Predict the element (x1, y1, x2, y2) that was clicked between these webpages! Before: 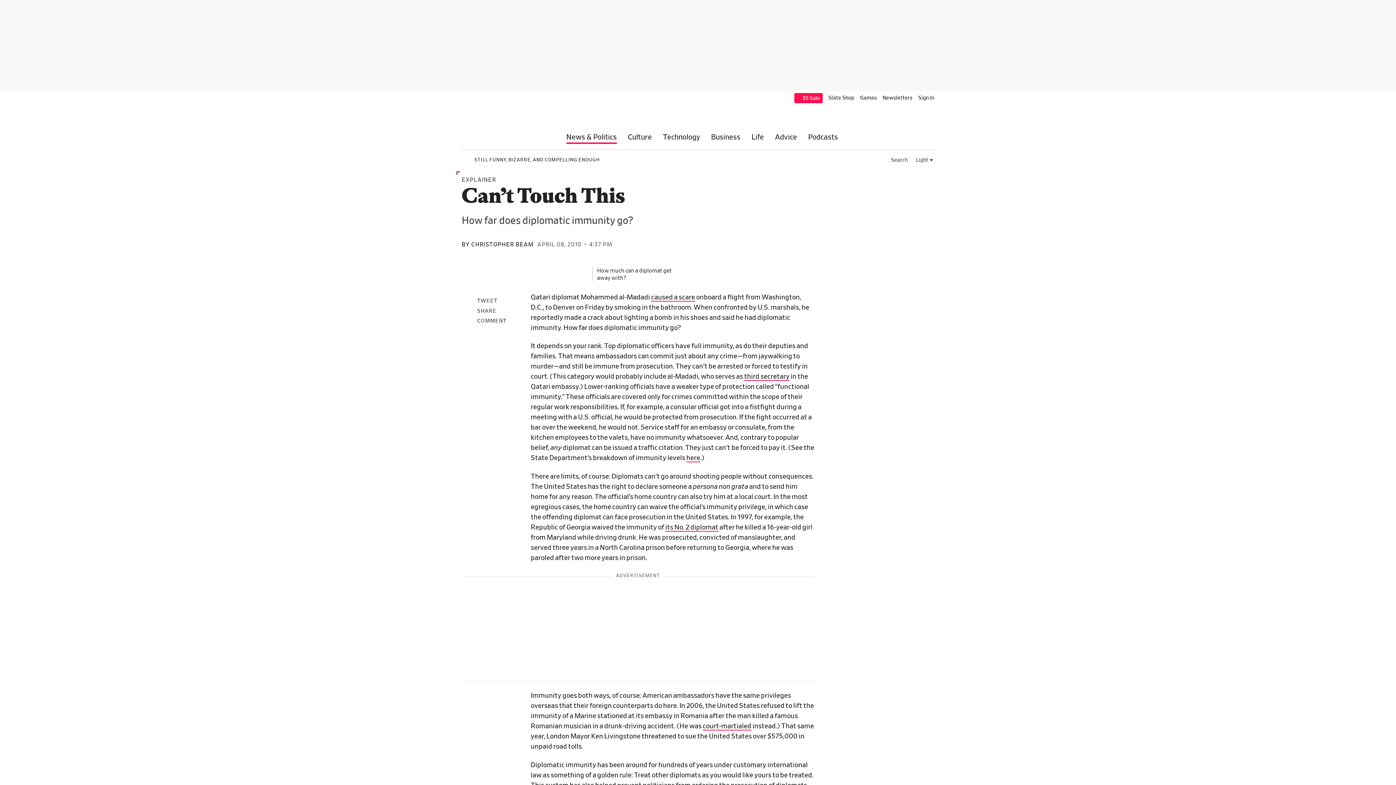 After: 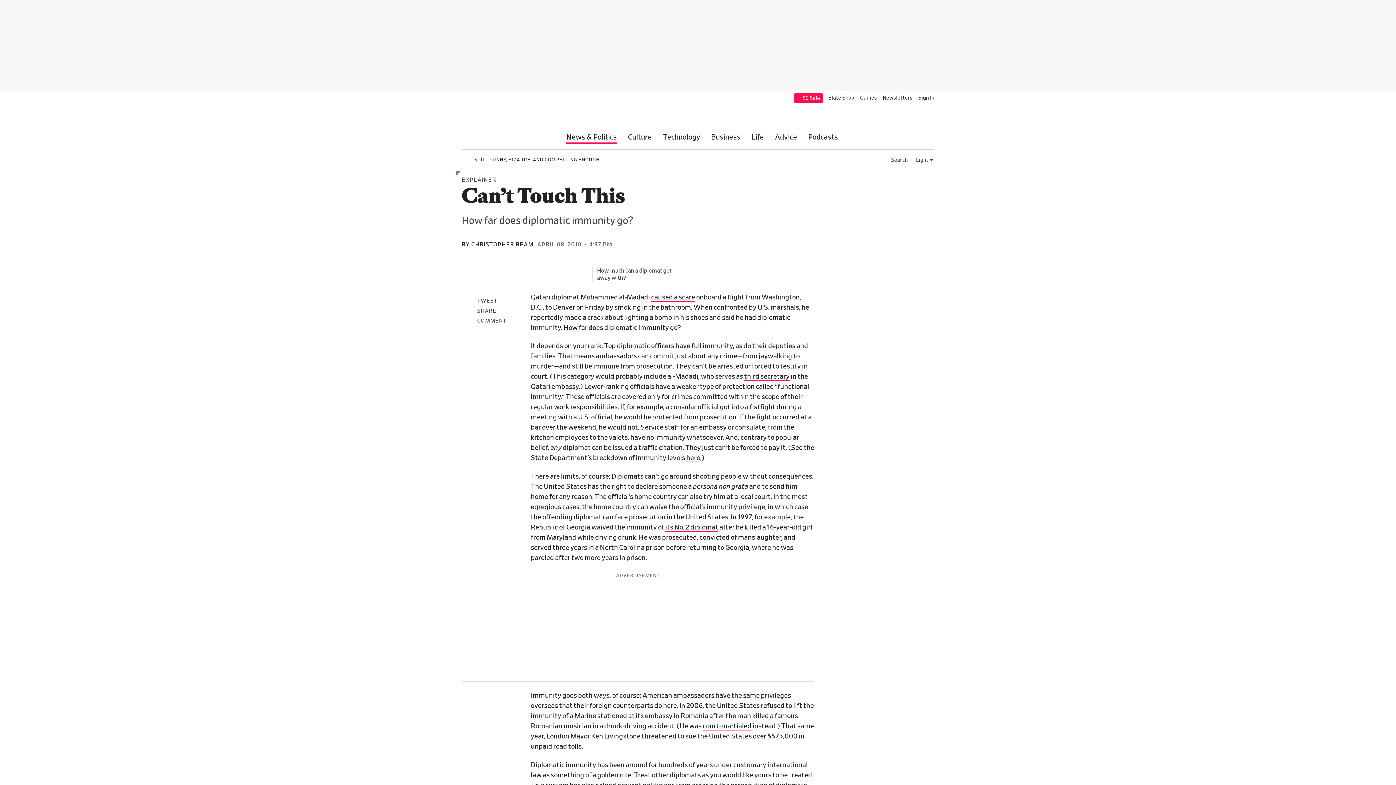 Action: label: Share on Facebook bbox: (461, 304, 530, 314)